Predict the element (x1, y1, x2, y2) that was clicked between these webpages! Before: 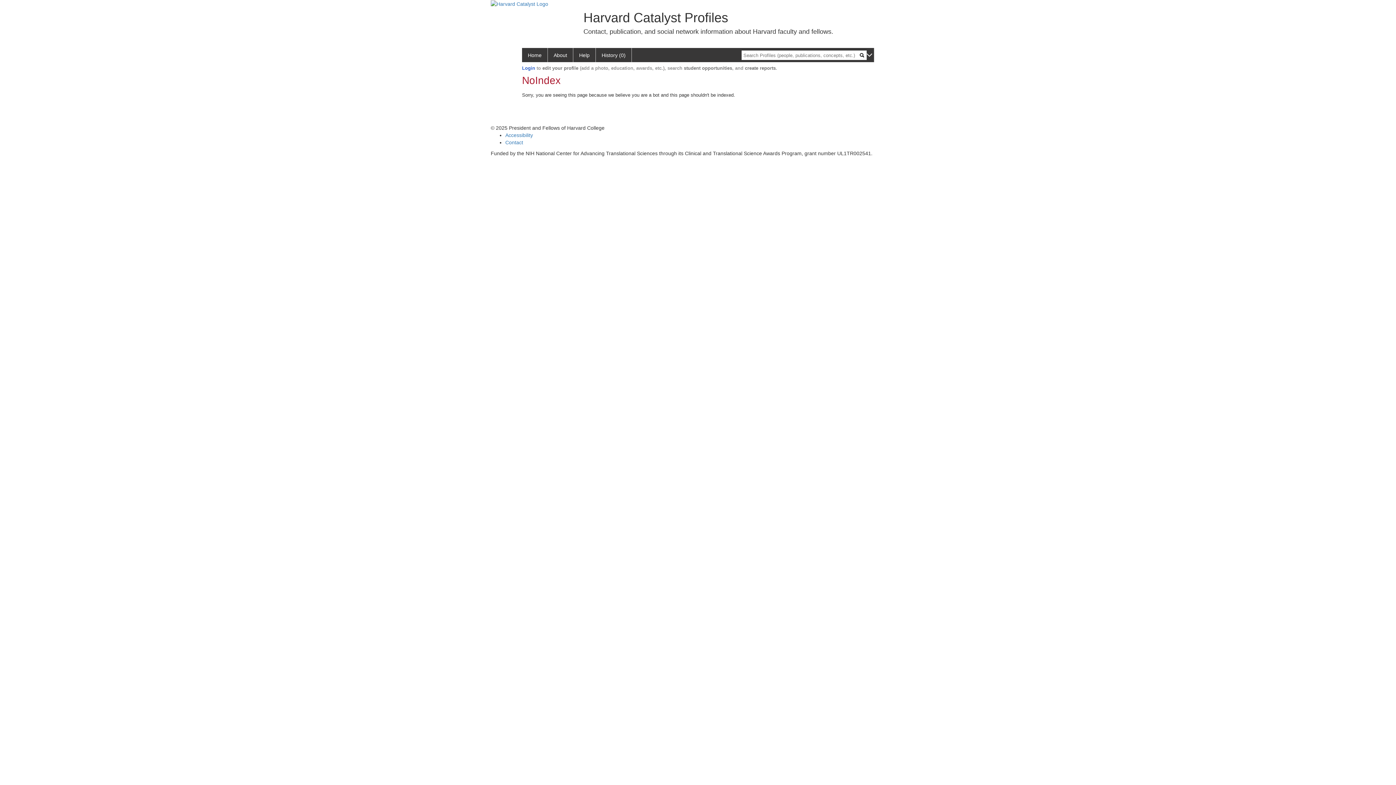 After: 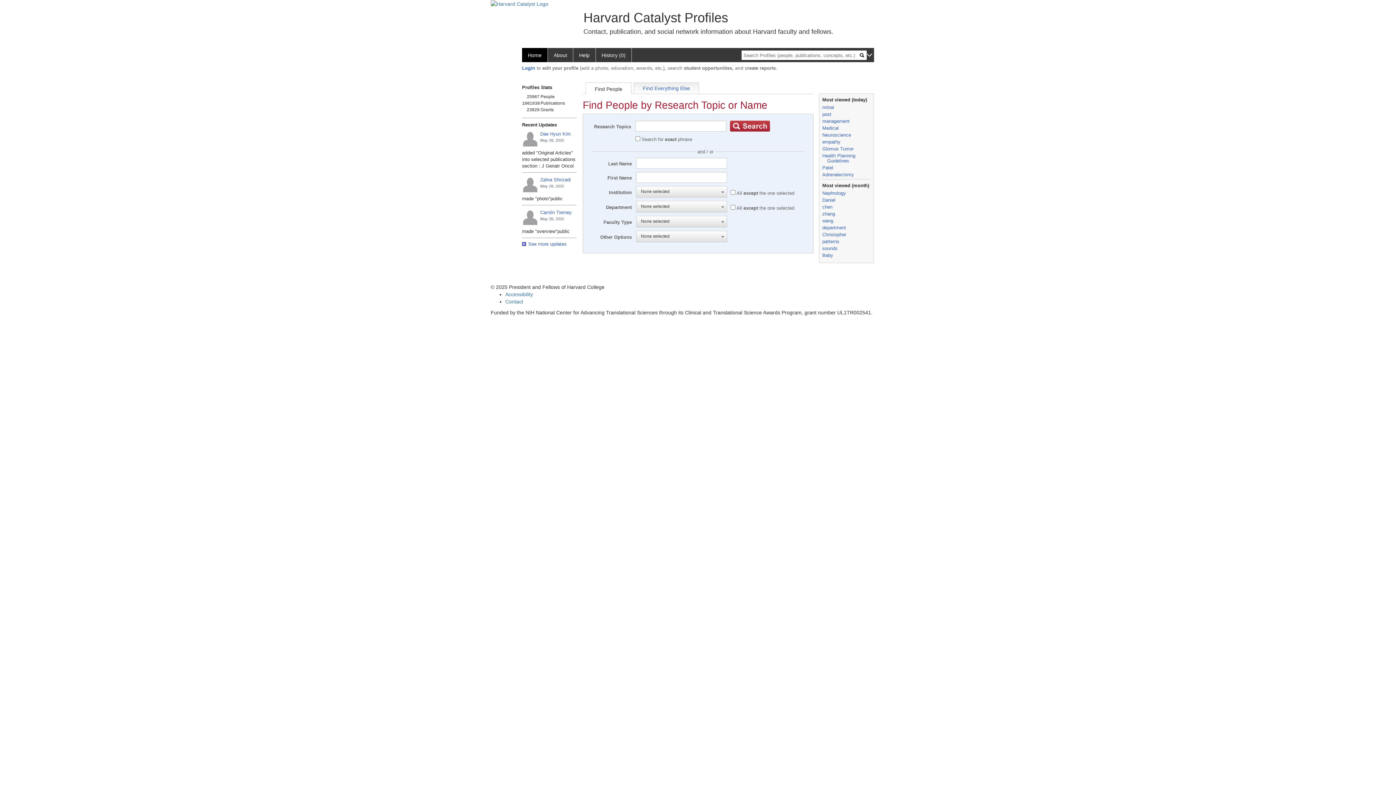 Action: bbox: (596, 48, 632, 62) label: History (0)